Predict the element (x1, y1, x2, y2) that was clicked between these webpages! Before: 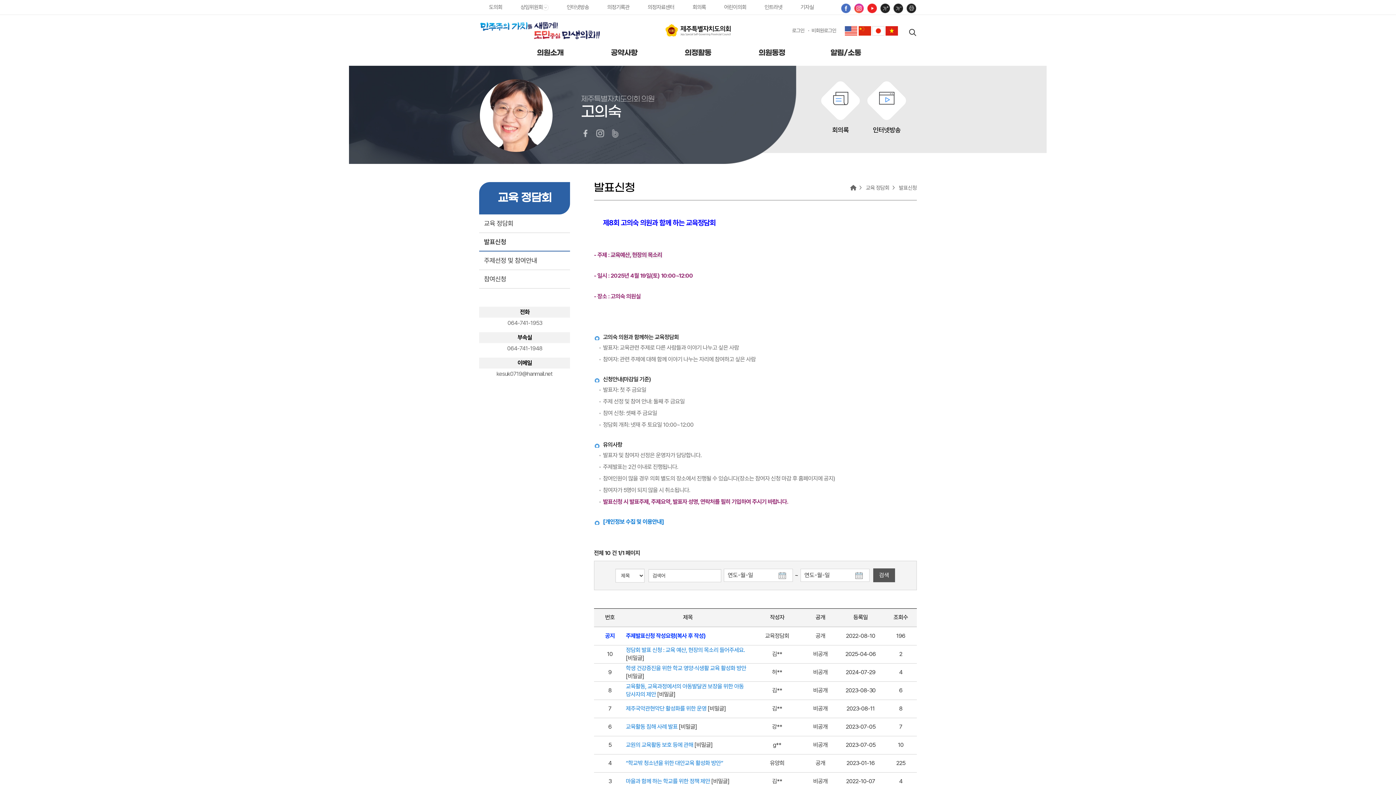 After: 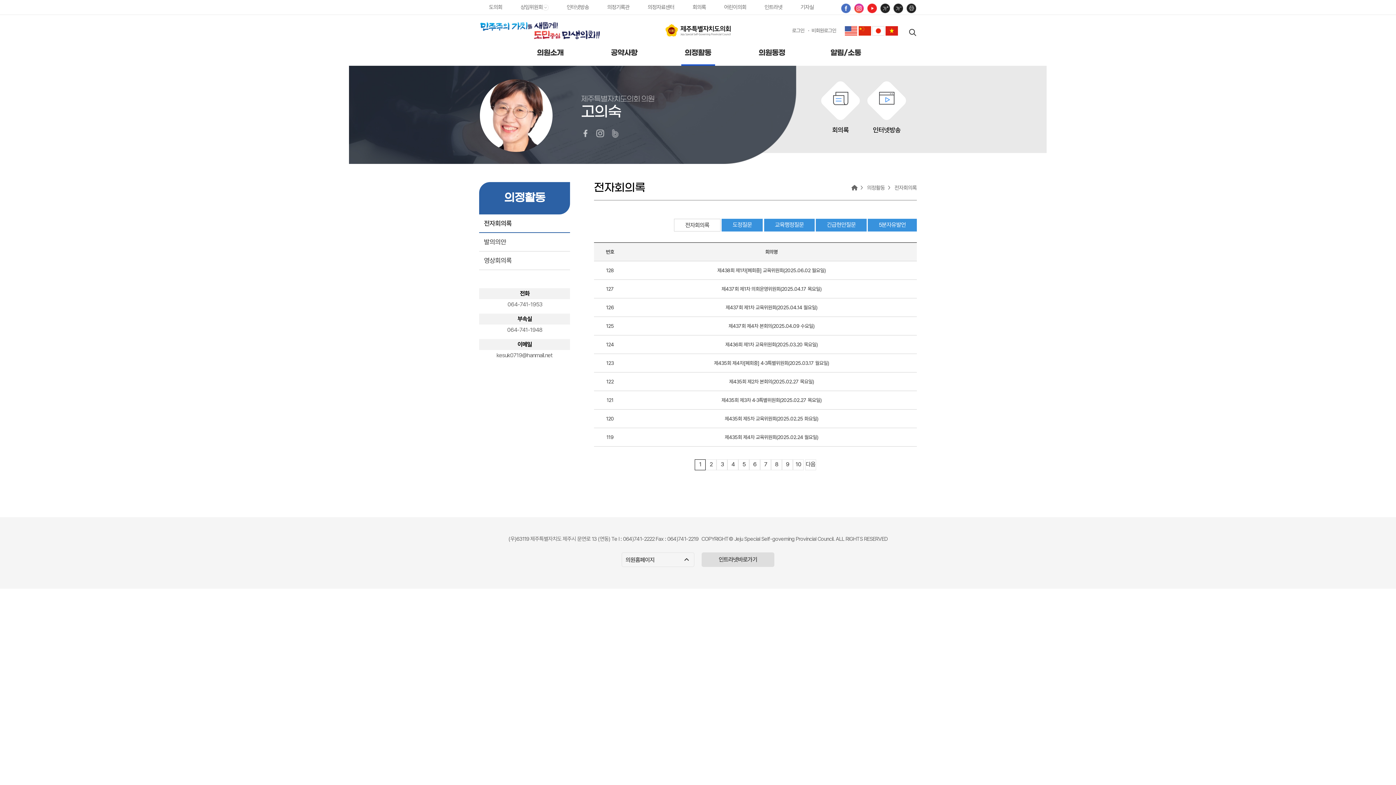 Action: bbox: (681, 45, 715, 65) label: 의정활동